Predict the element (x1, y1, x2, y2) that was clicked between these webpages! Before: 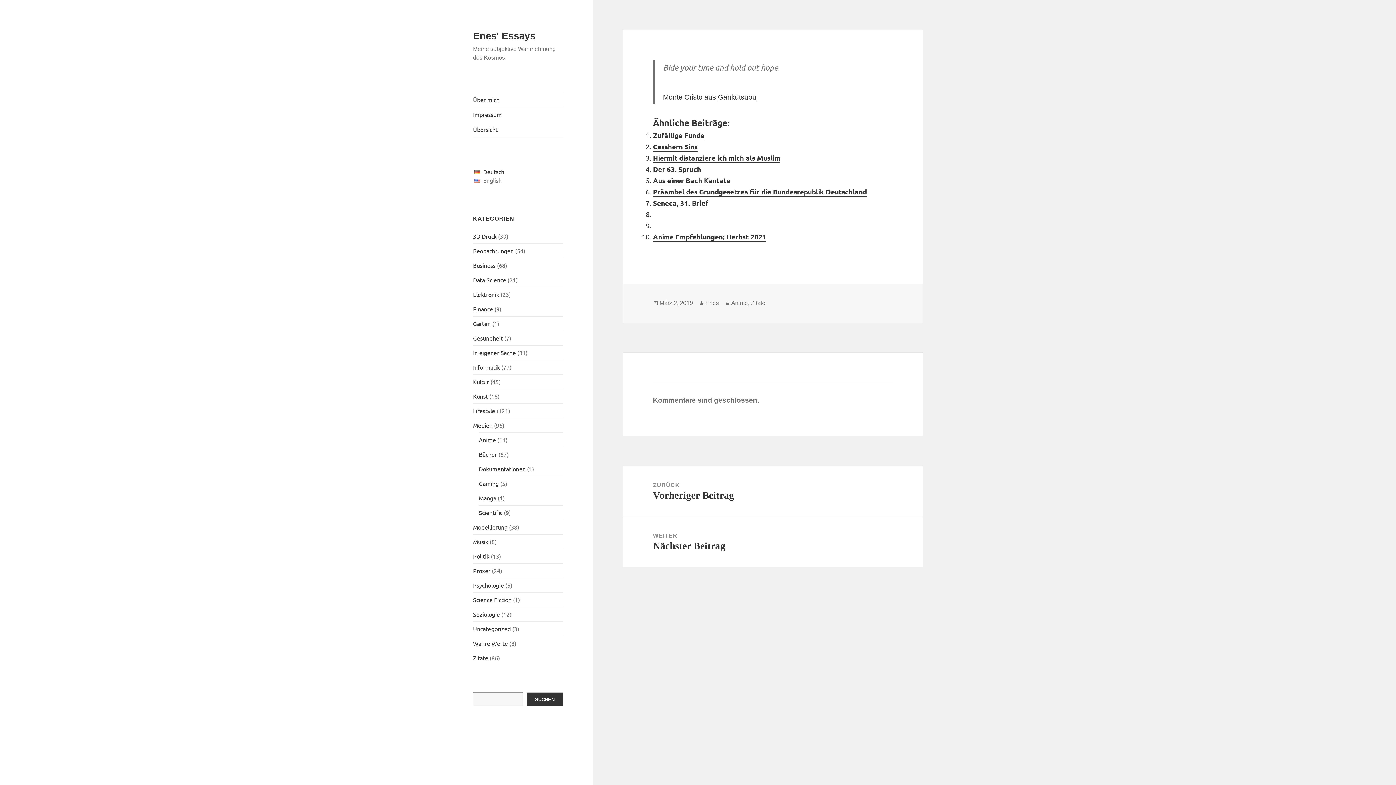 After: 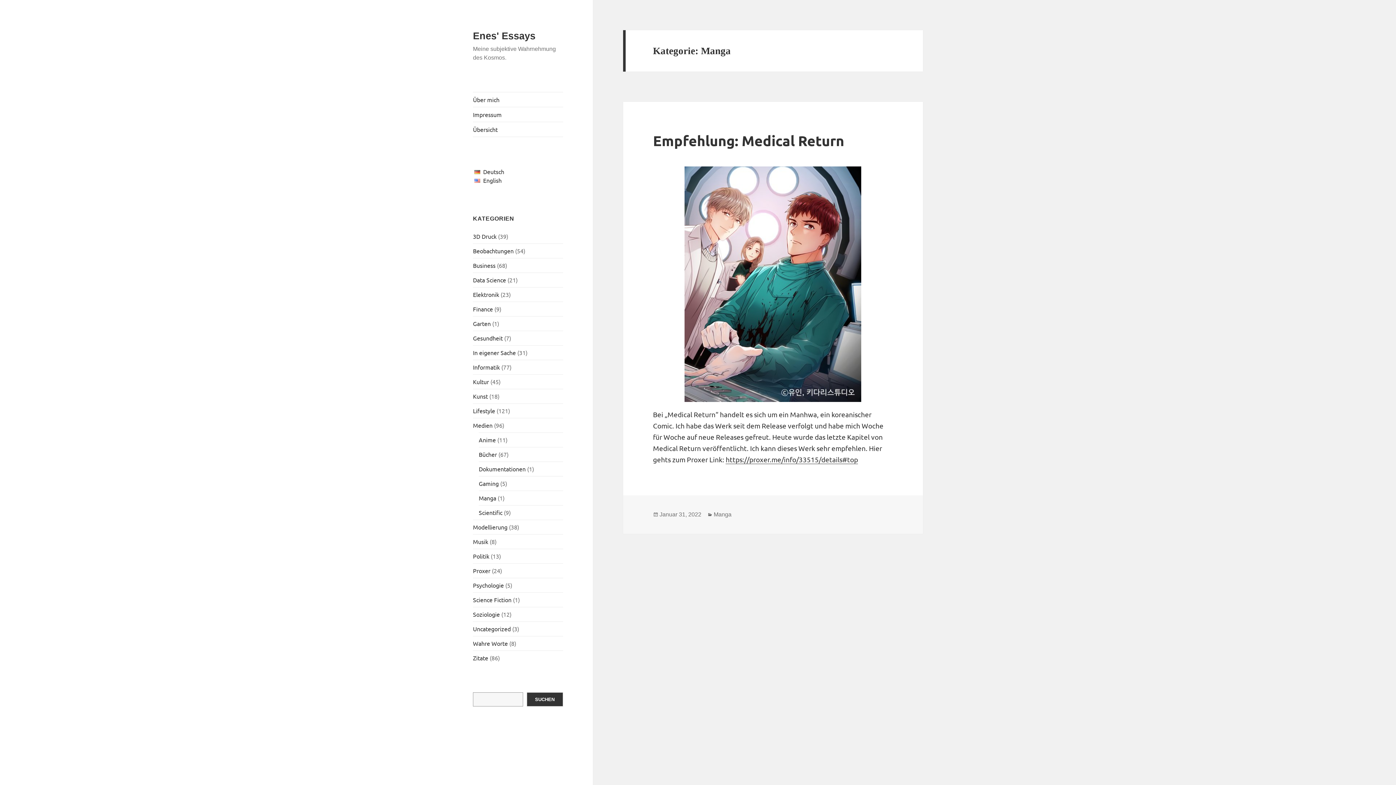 Action: label: Manga bbox: (478, 494, 496, 501)